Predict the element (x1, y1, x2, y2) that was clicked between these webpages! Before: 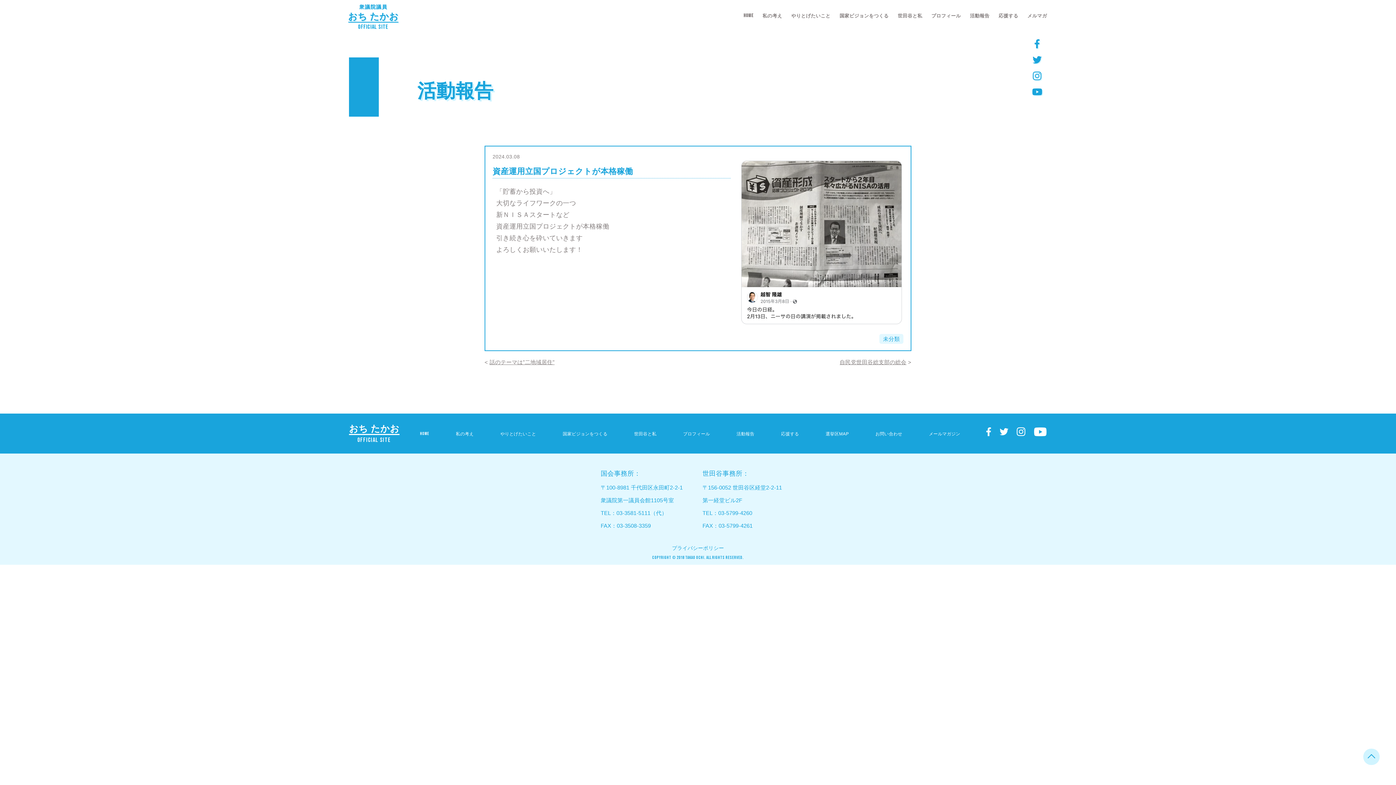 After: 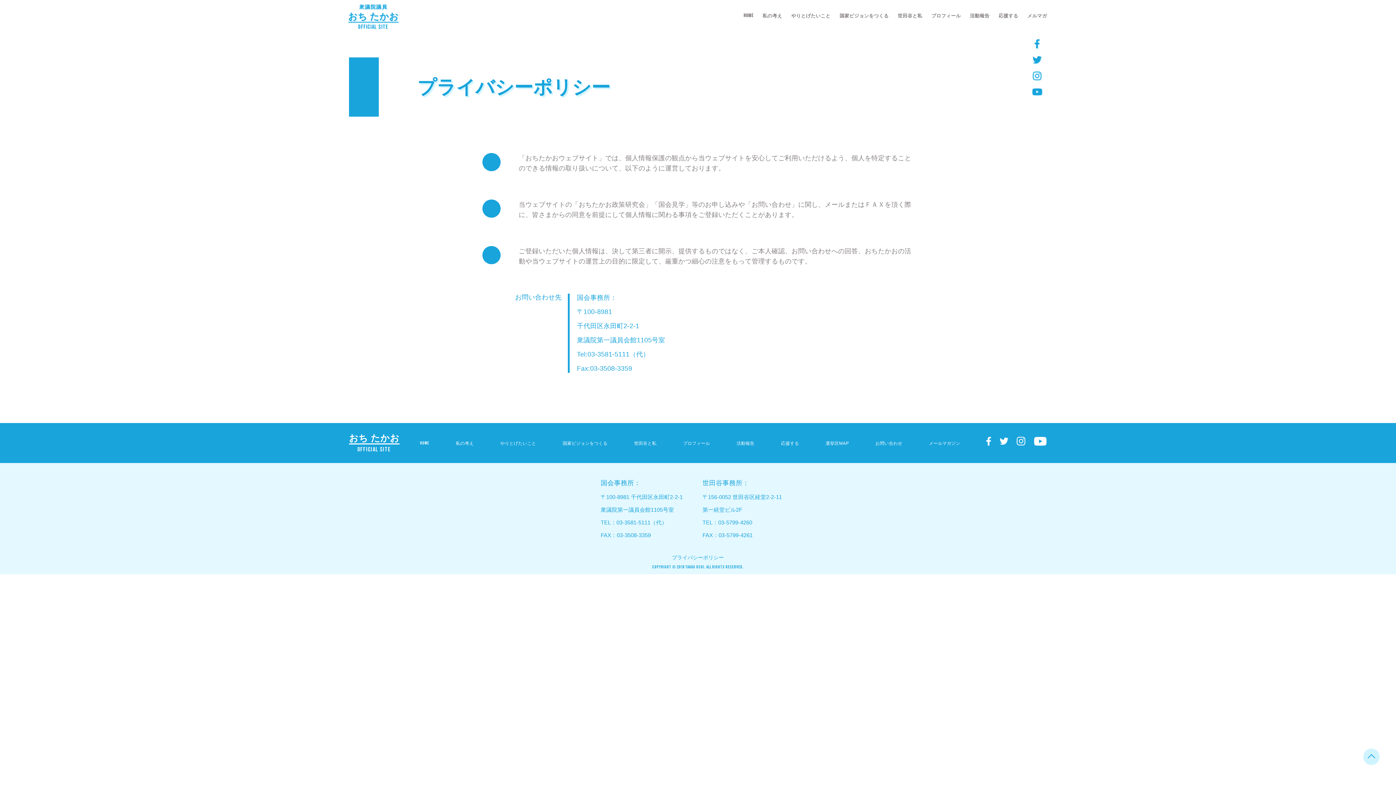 Action: label: プライバシーポリシー bbox: (672, 545, 724, 551)